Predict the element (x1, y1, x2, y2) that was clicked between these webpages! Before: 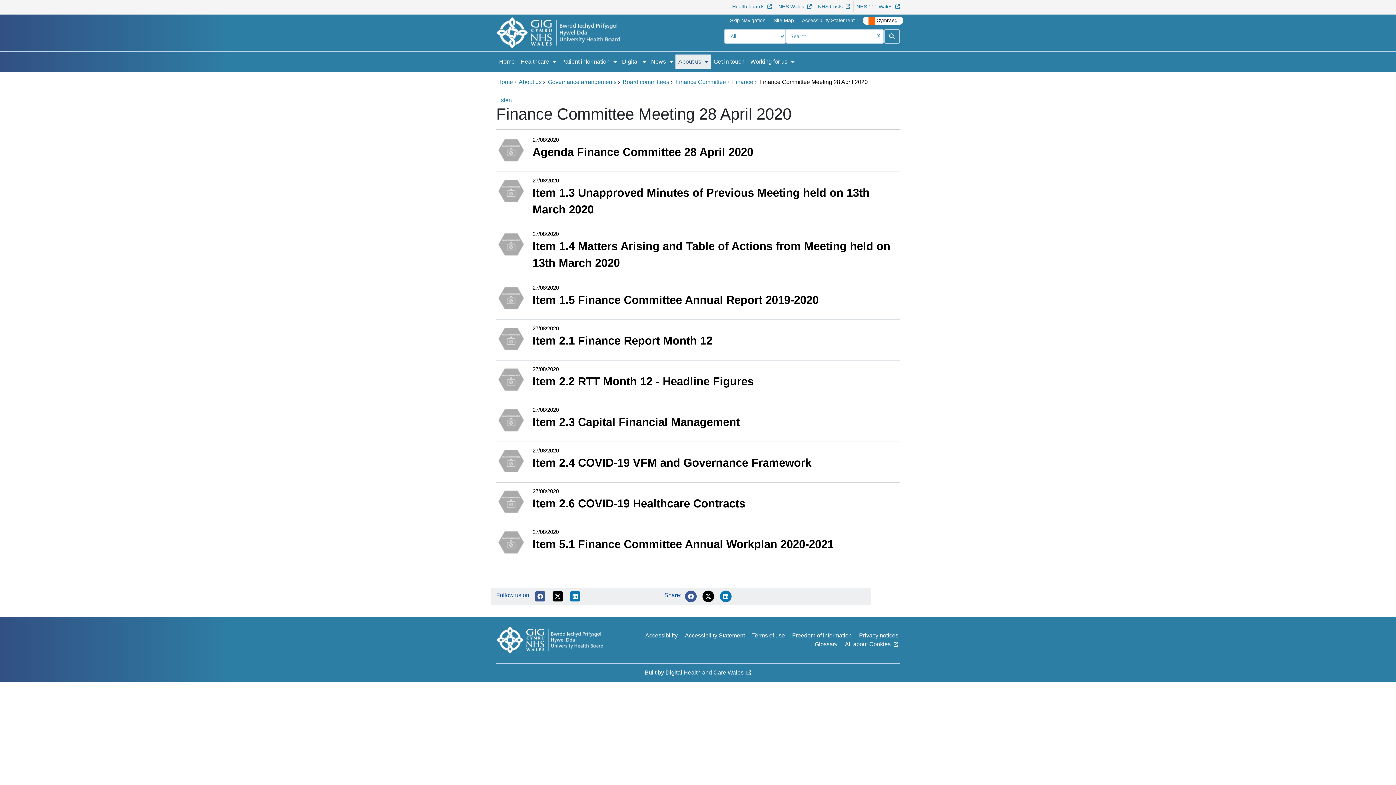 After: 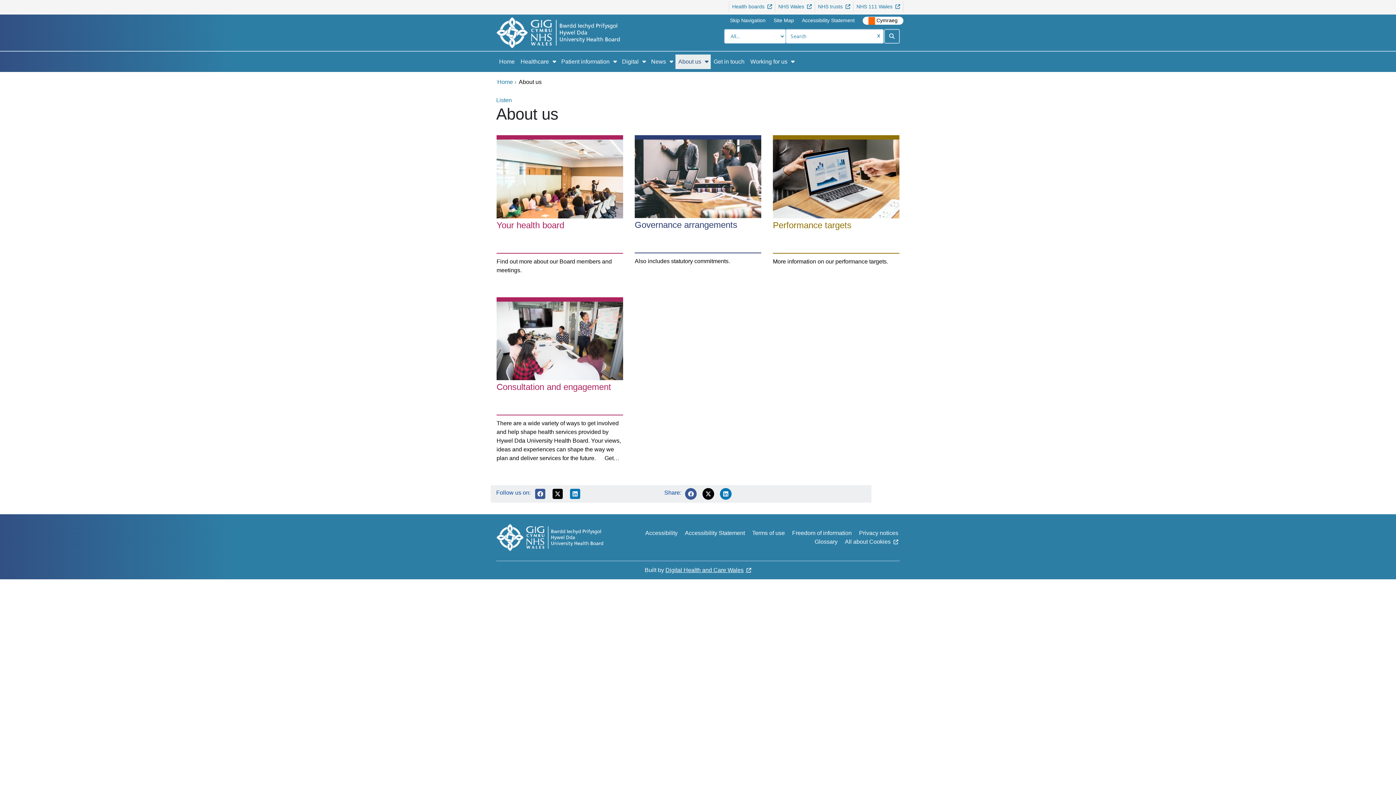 Action: label: About us bbox: (518, 78, 541, 85)